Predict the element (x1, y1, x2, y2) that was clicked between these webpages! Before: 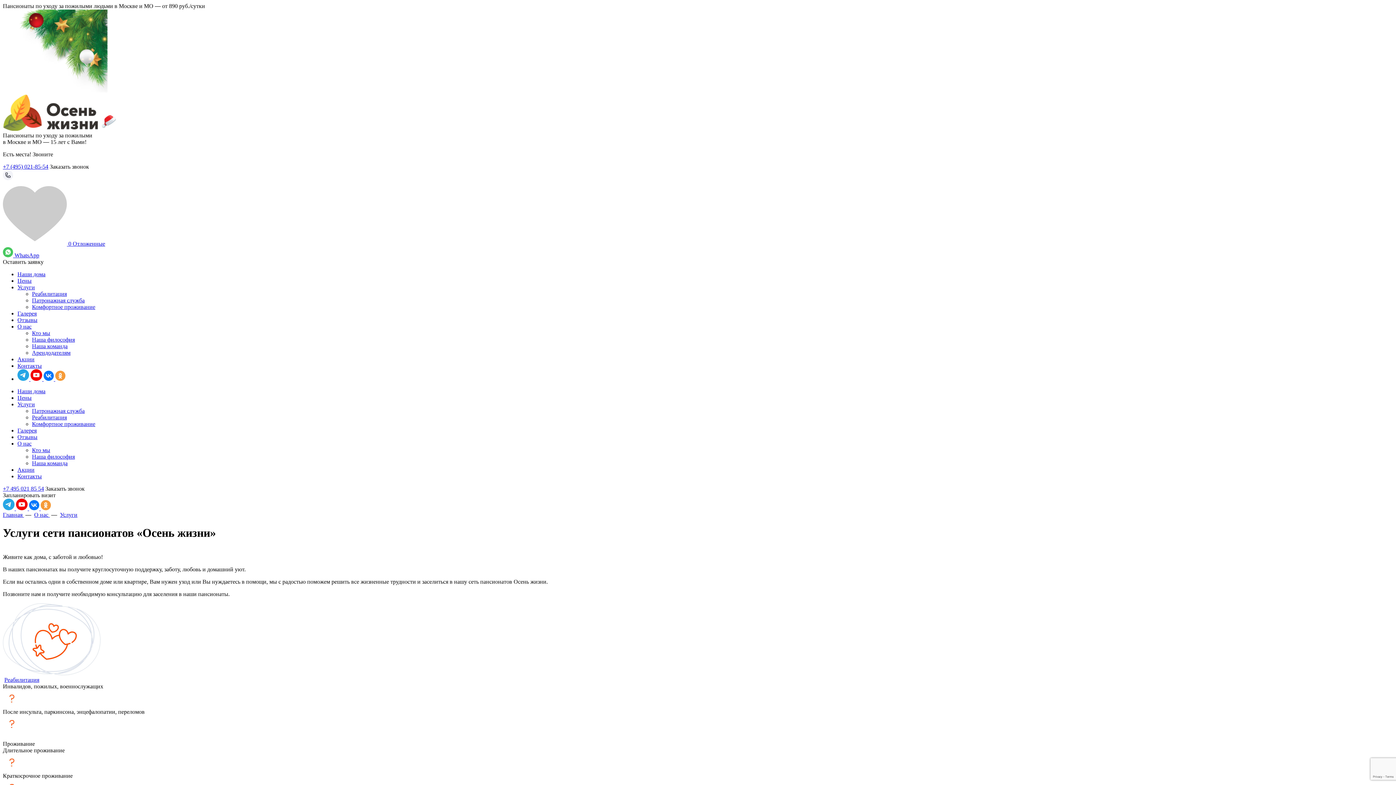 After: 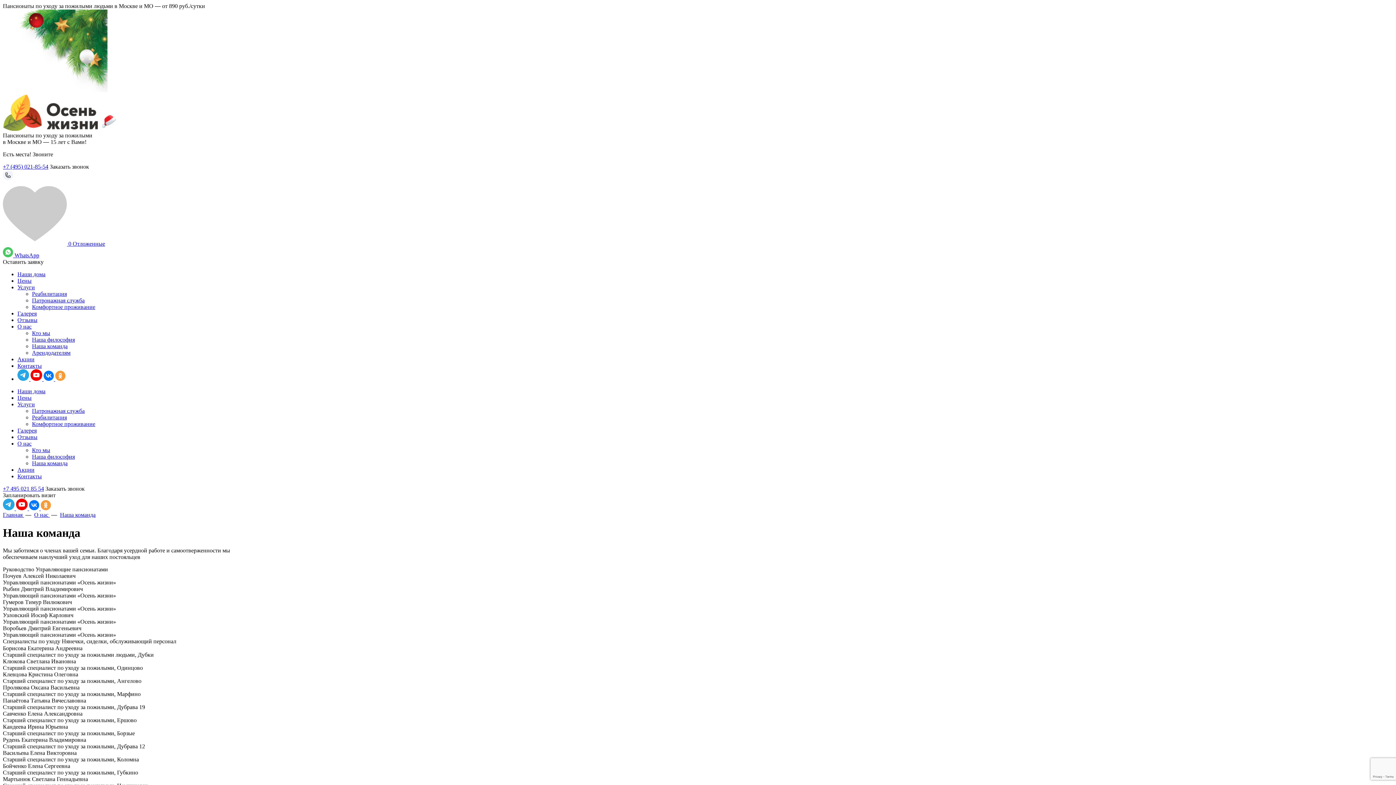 Action: bbox: (32, 460, 67, 466) label: Наша команда